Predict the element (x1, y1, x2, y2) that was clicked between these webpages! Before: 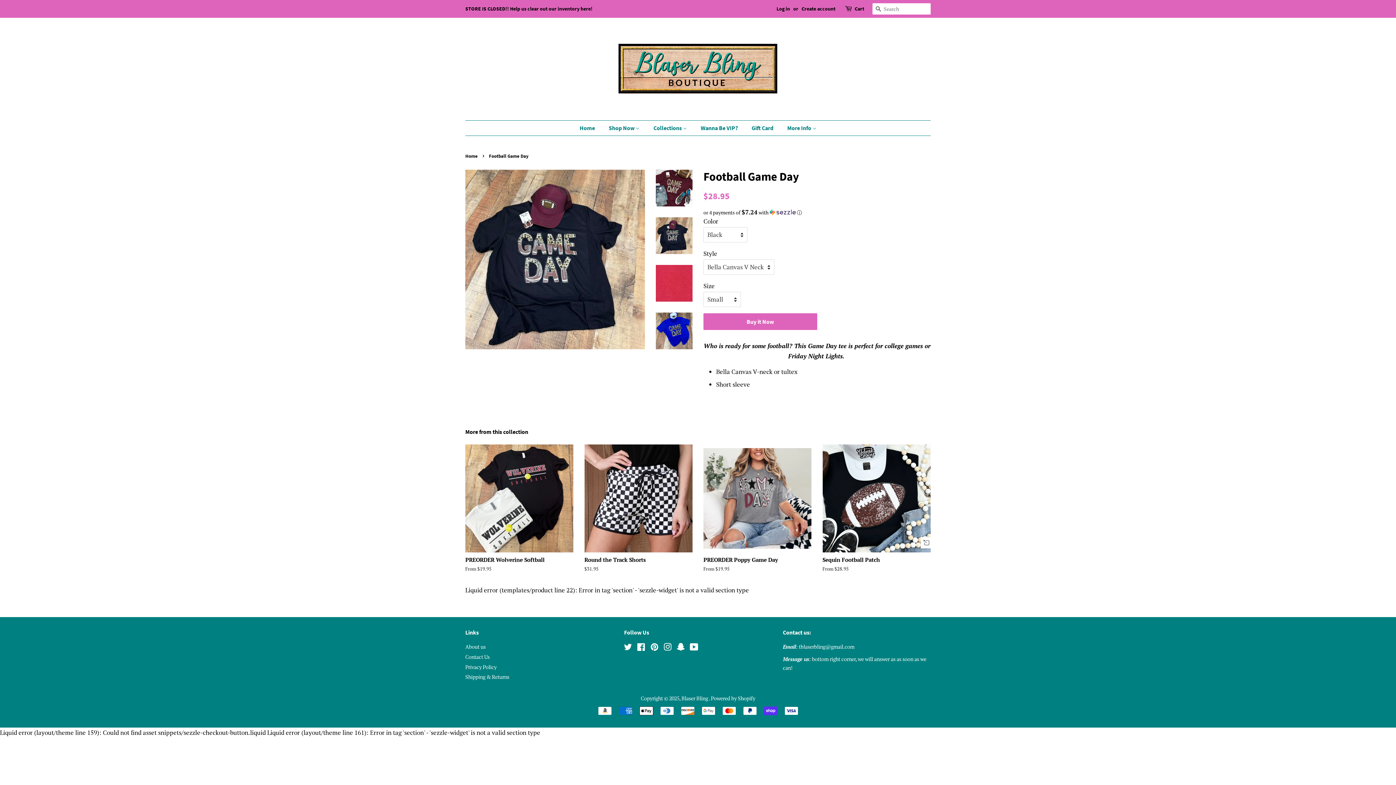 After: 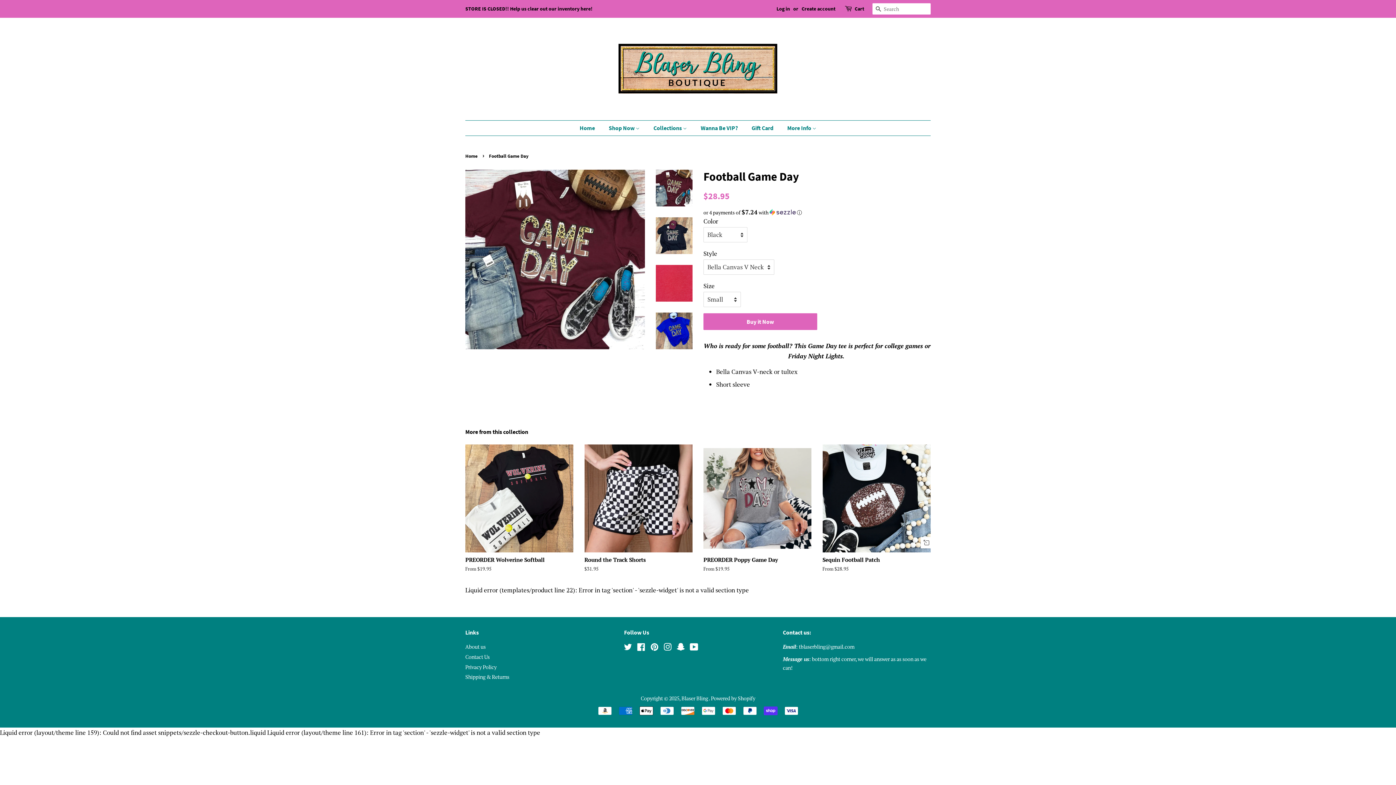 Action: bbox: (656, 169, 692, 206)